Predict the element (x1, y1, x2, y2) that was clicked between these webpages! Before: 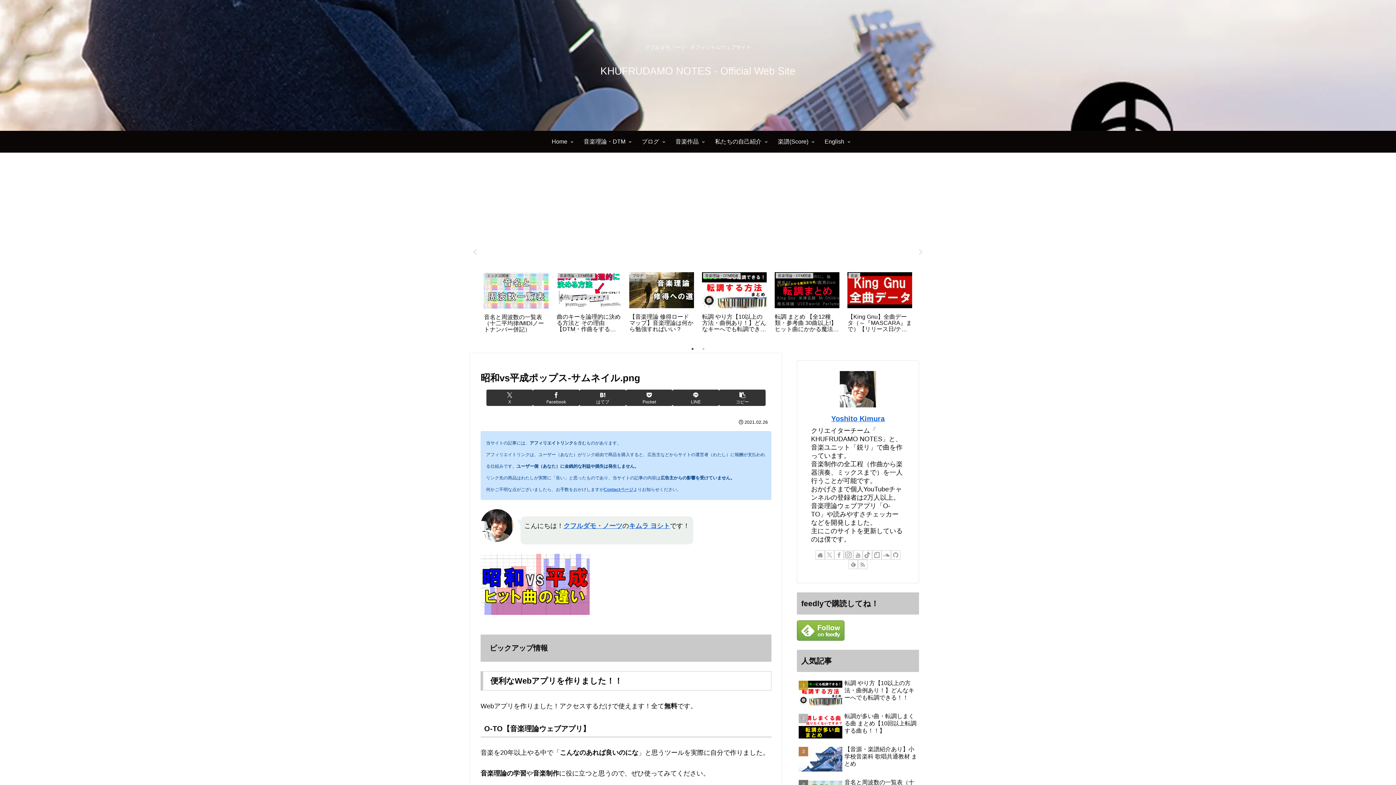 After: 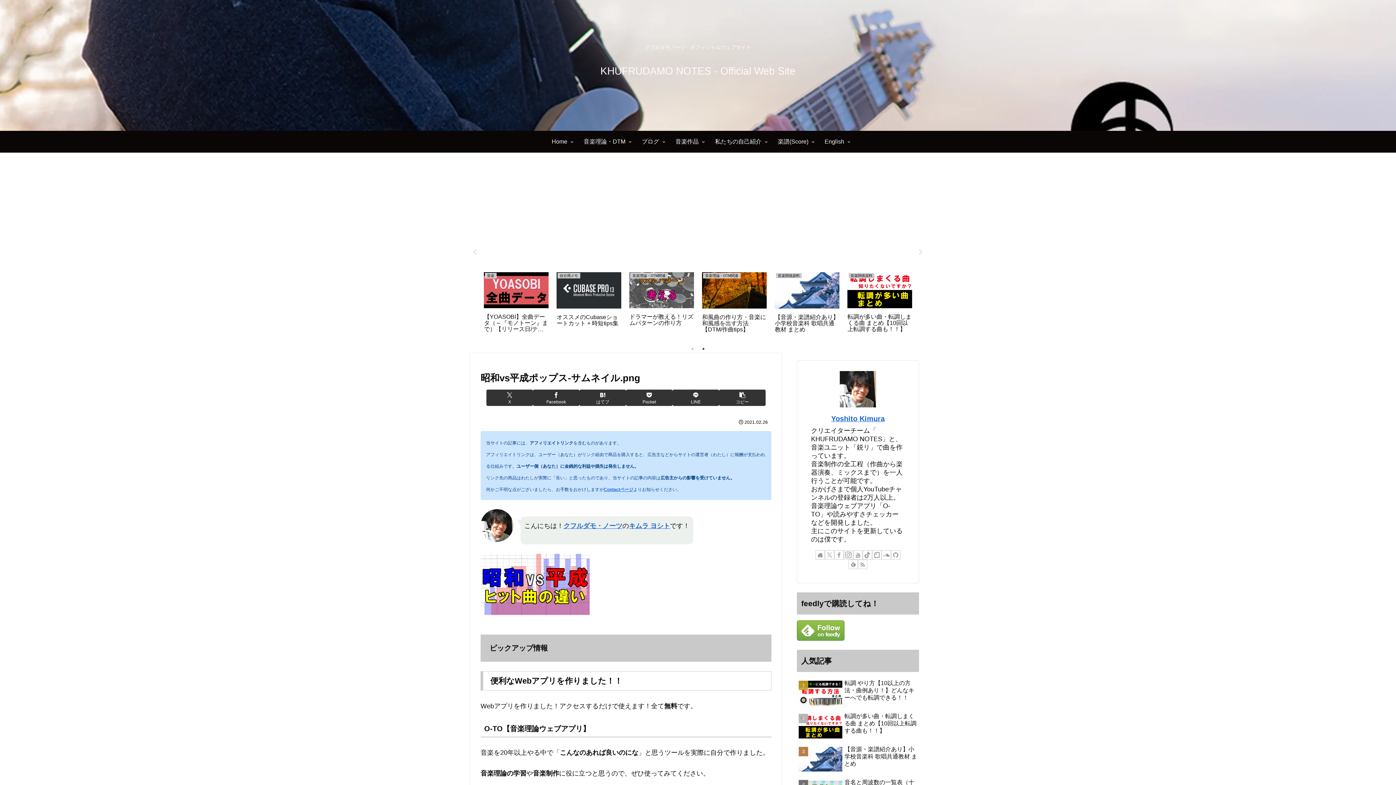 Action: label: 2 of 2 bbox: (700, 345, 707, 352)